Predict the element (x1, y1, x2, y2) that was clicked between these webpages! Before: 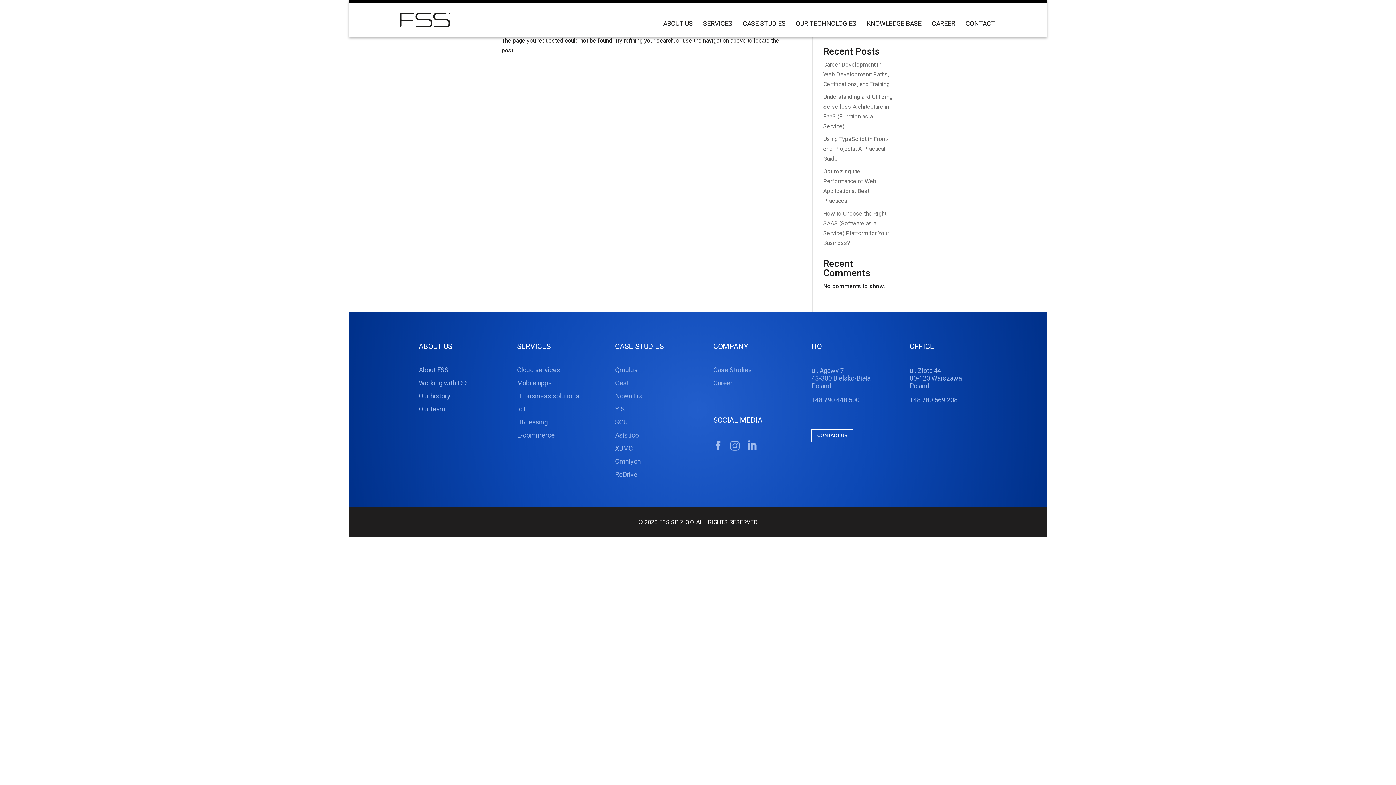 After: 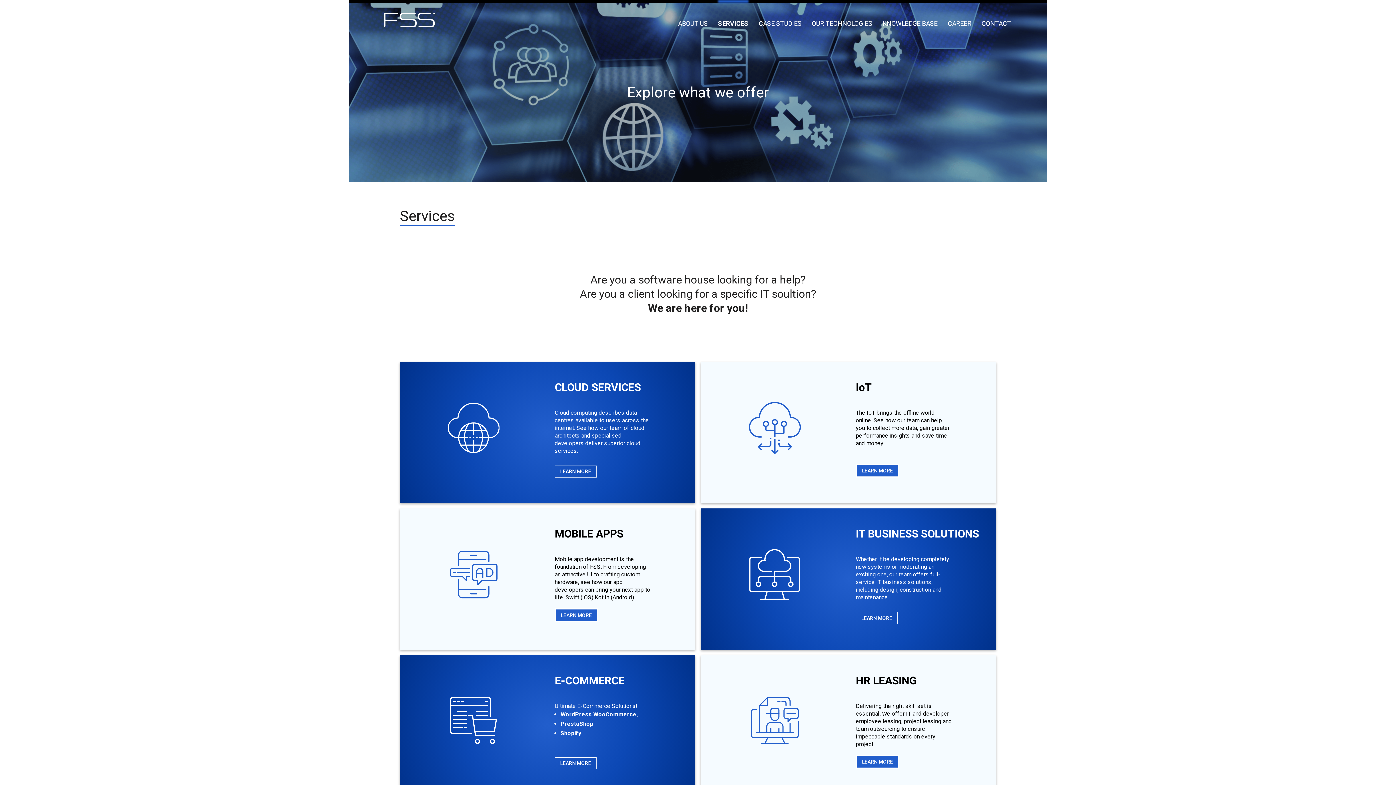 Action: bbox: (703, 2, 732, 37) label: SERVICES